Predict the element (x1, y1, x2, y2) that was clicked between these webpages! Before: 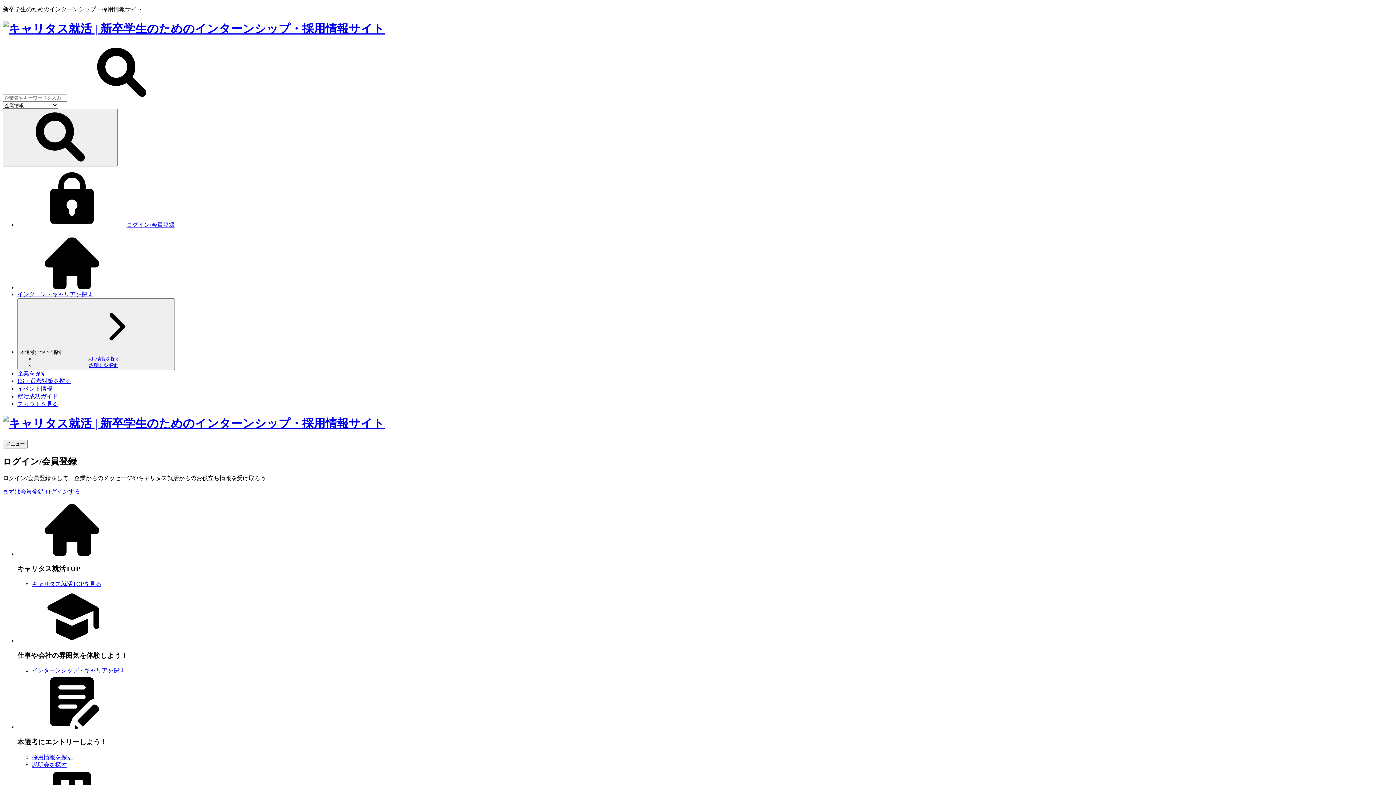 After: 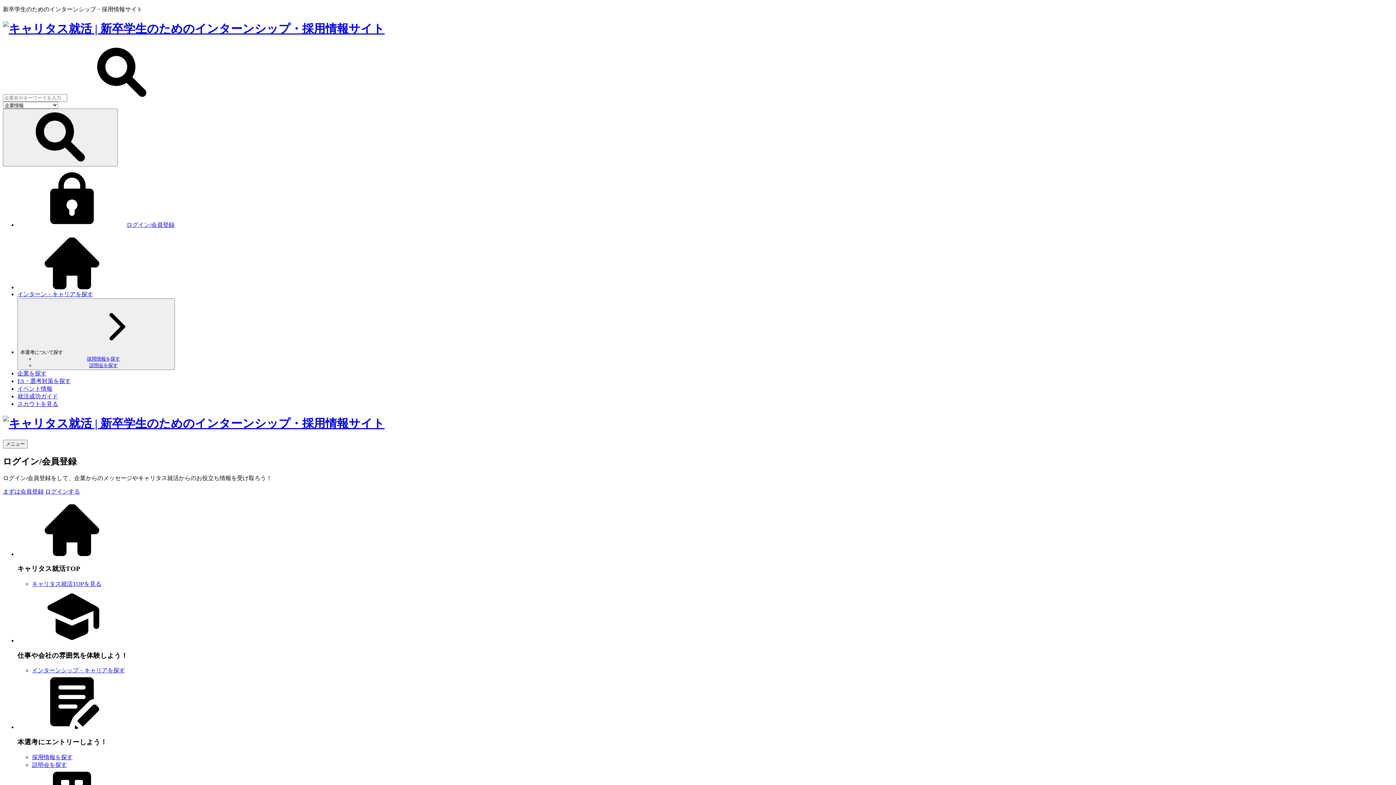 Action: bbox: (17, 378, 70, 384) label: ES・選考対策を探す